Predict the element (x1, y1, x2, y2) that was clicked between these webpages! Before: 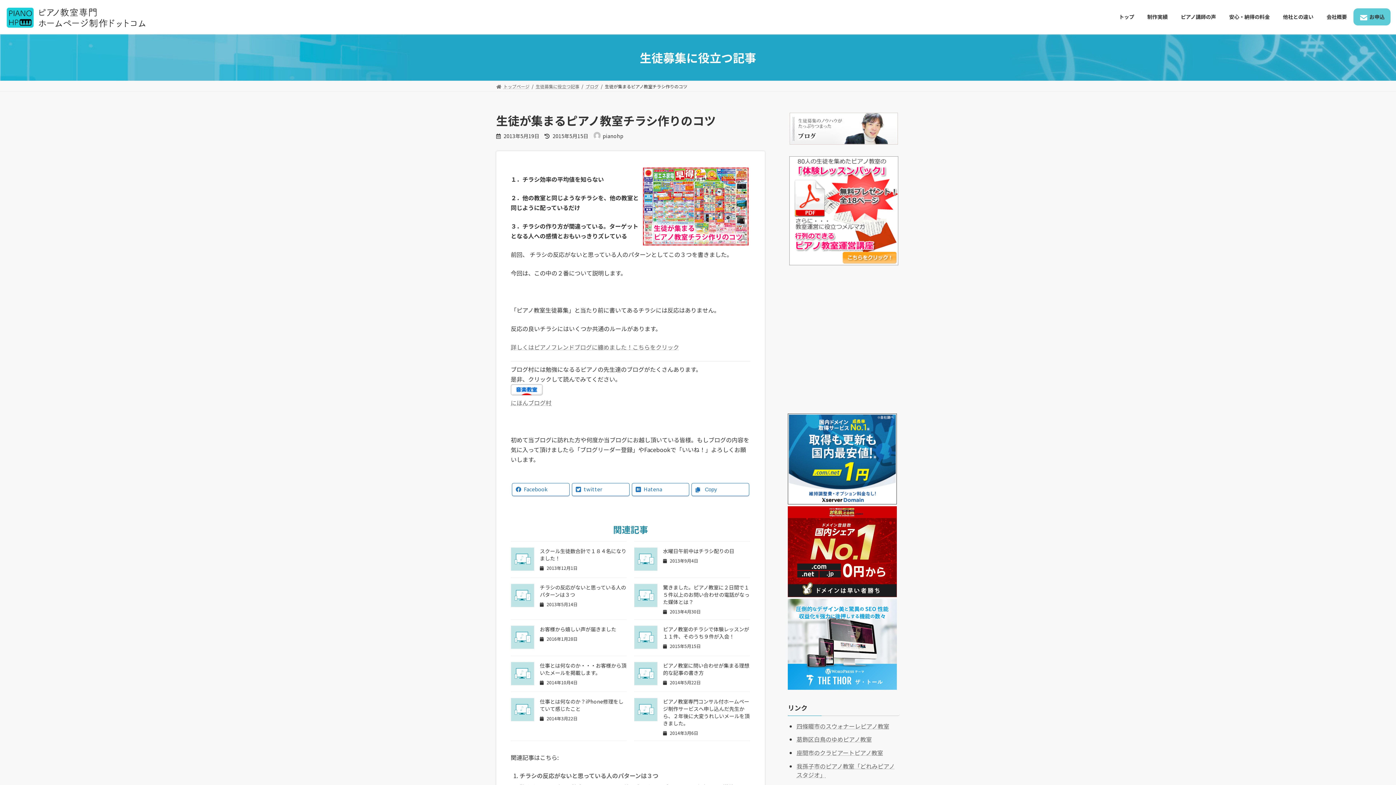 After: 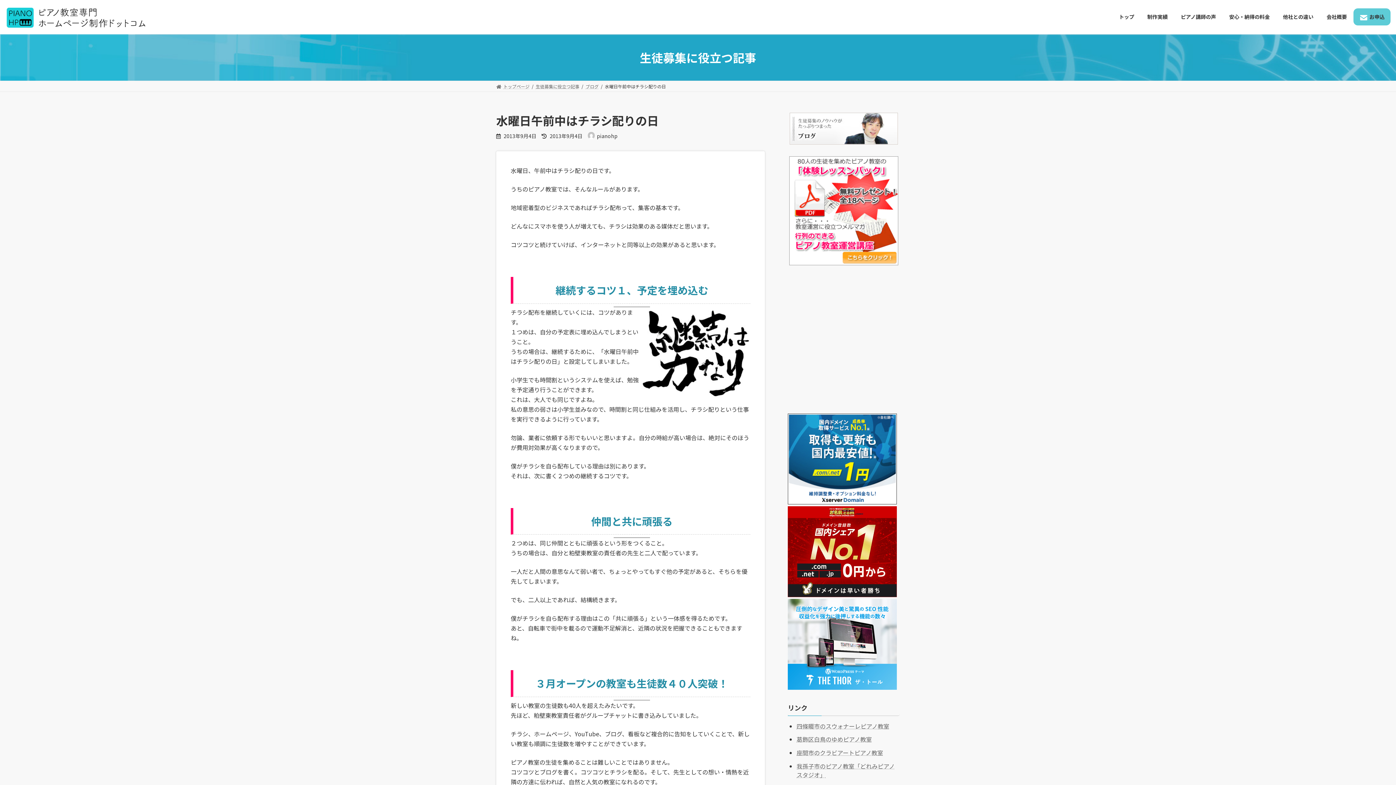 Action: bbox: (634, 564, 657, 573)